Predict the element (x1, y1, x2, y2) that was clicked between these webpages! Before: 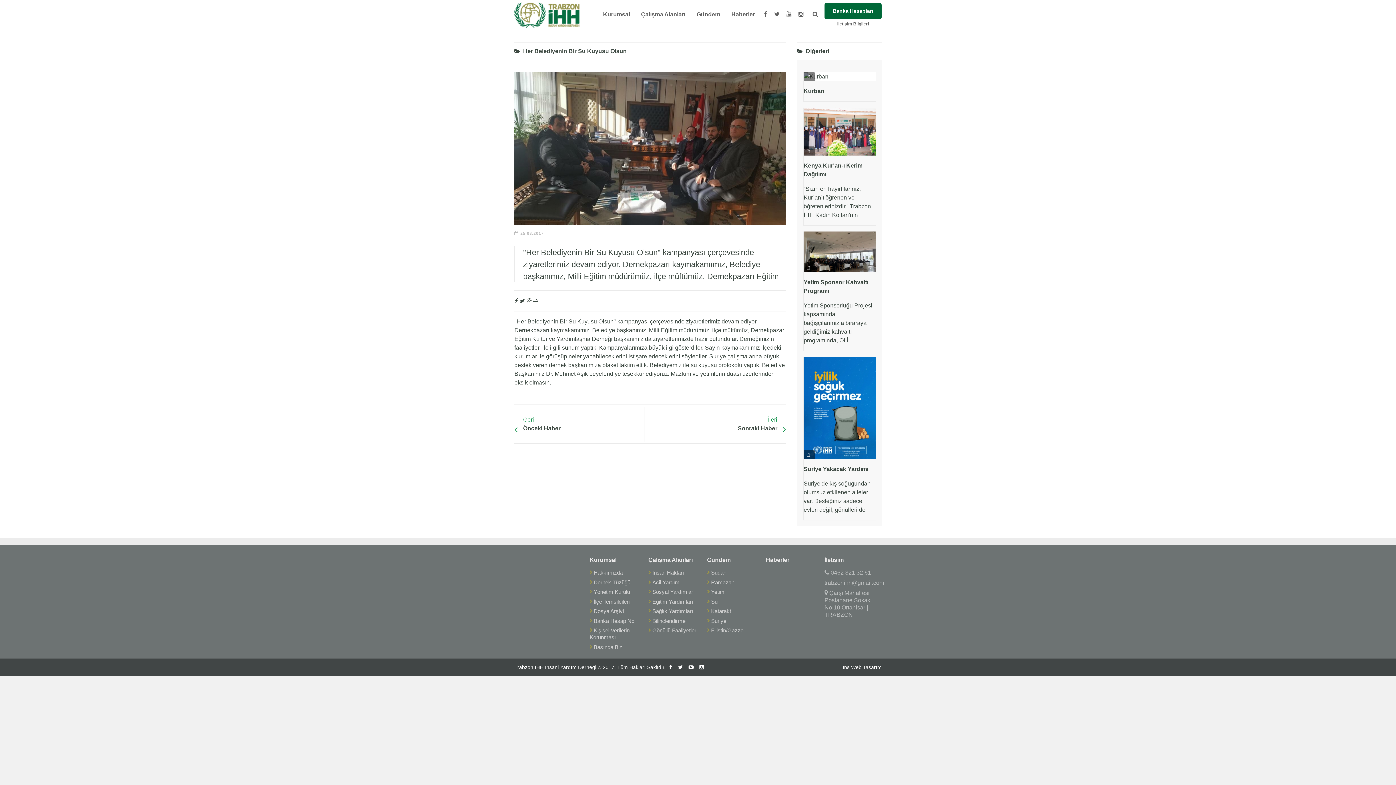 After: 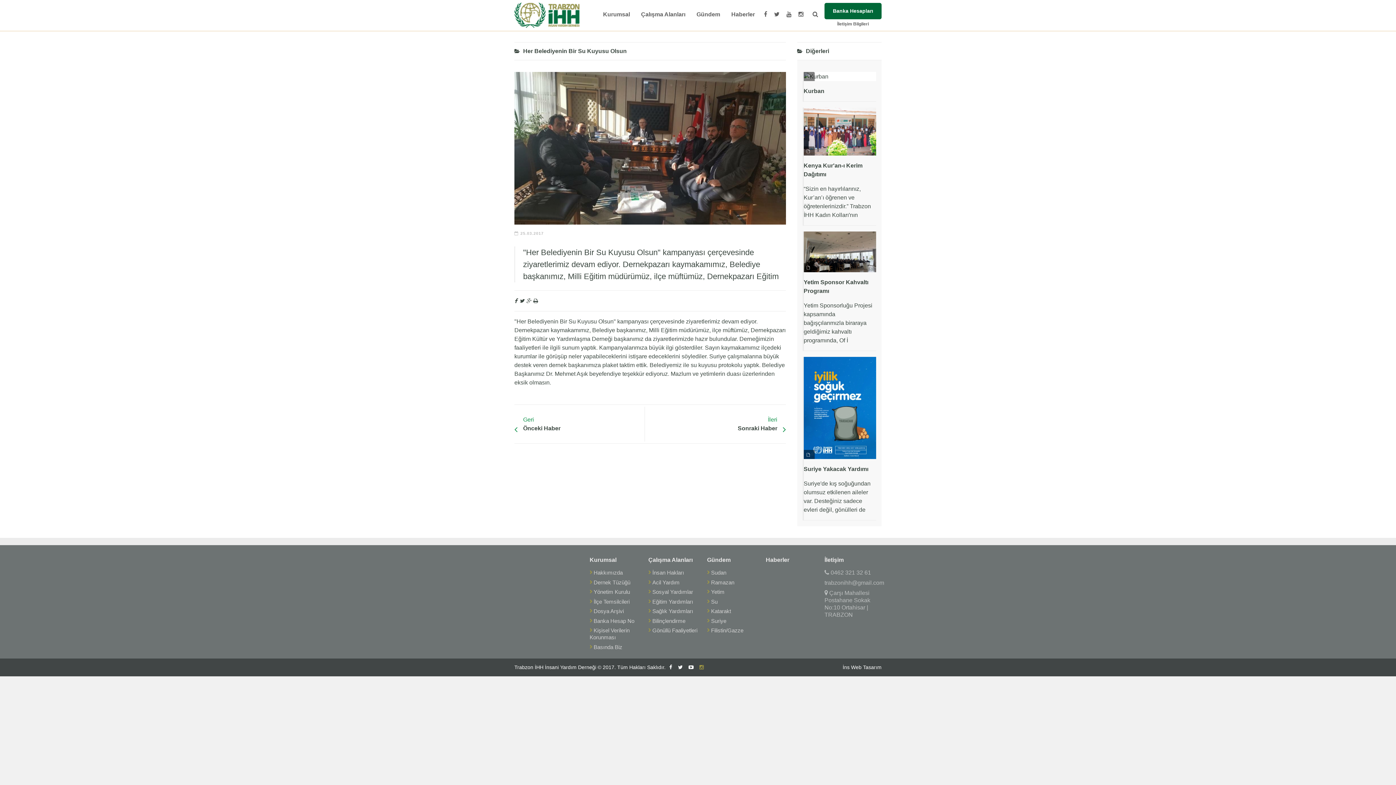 Action: label:  bbox: (696, 665, 704, 670)